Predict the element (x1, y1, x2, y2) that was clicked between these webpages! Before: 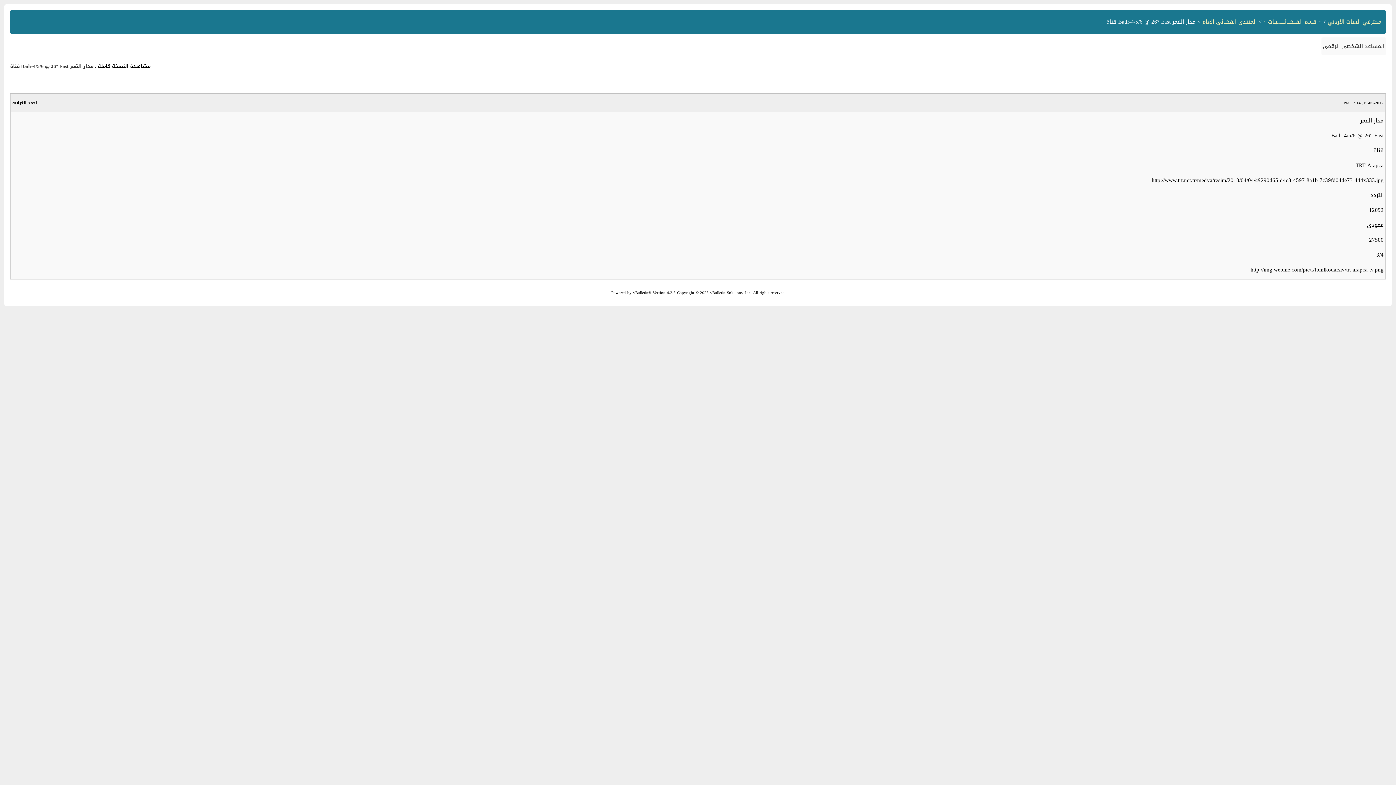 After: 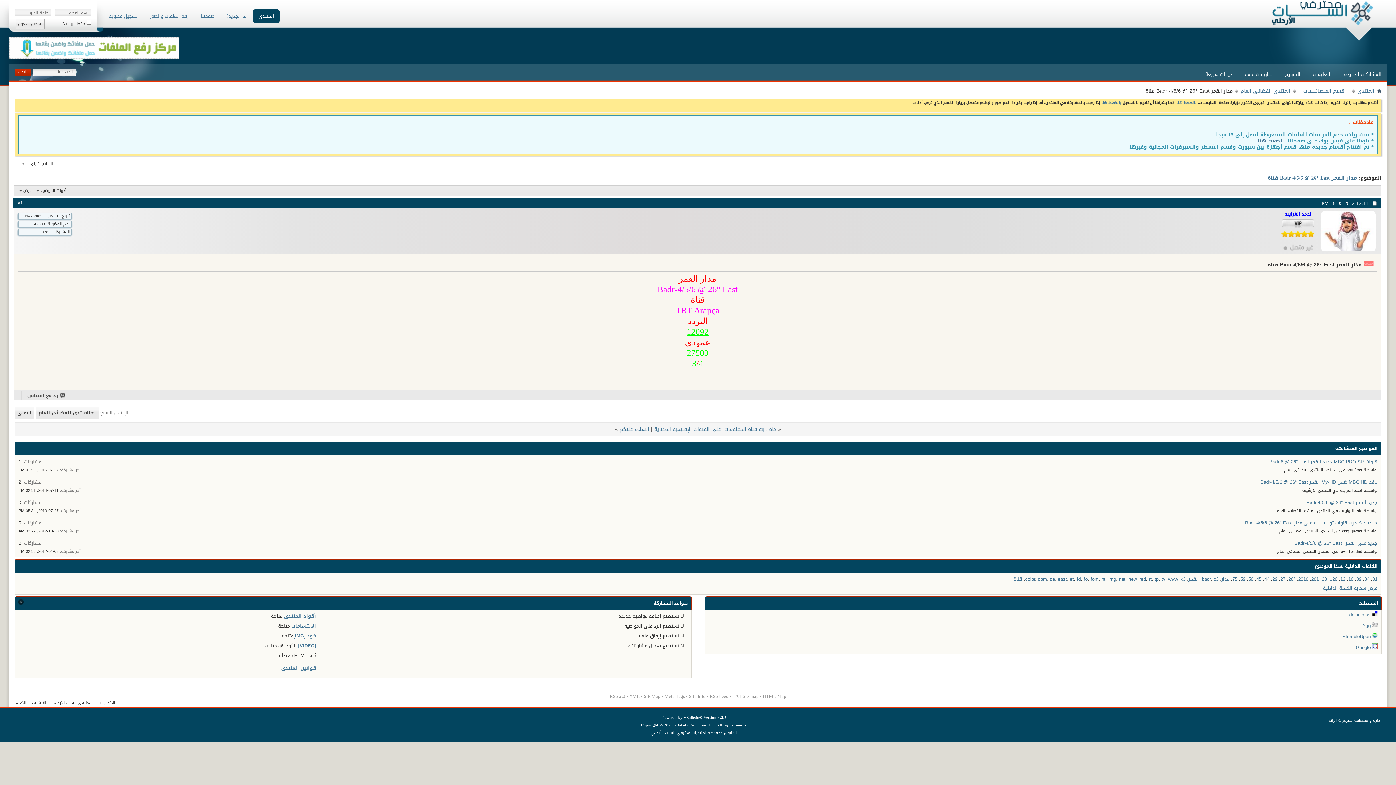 Action: bbox: (10, 61, 93, 70) label: مدار القمر Badr-4/5/6 @ 26° East قناة